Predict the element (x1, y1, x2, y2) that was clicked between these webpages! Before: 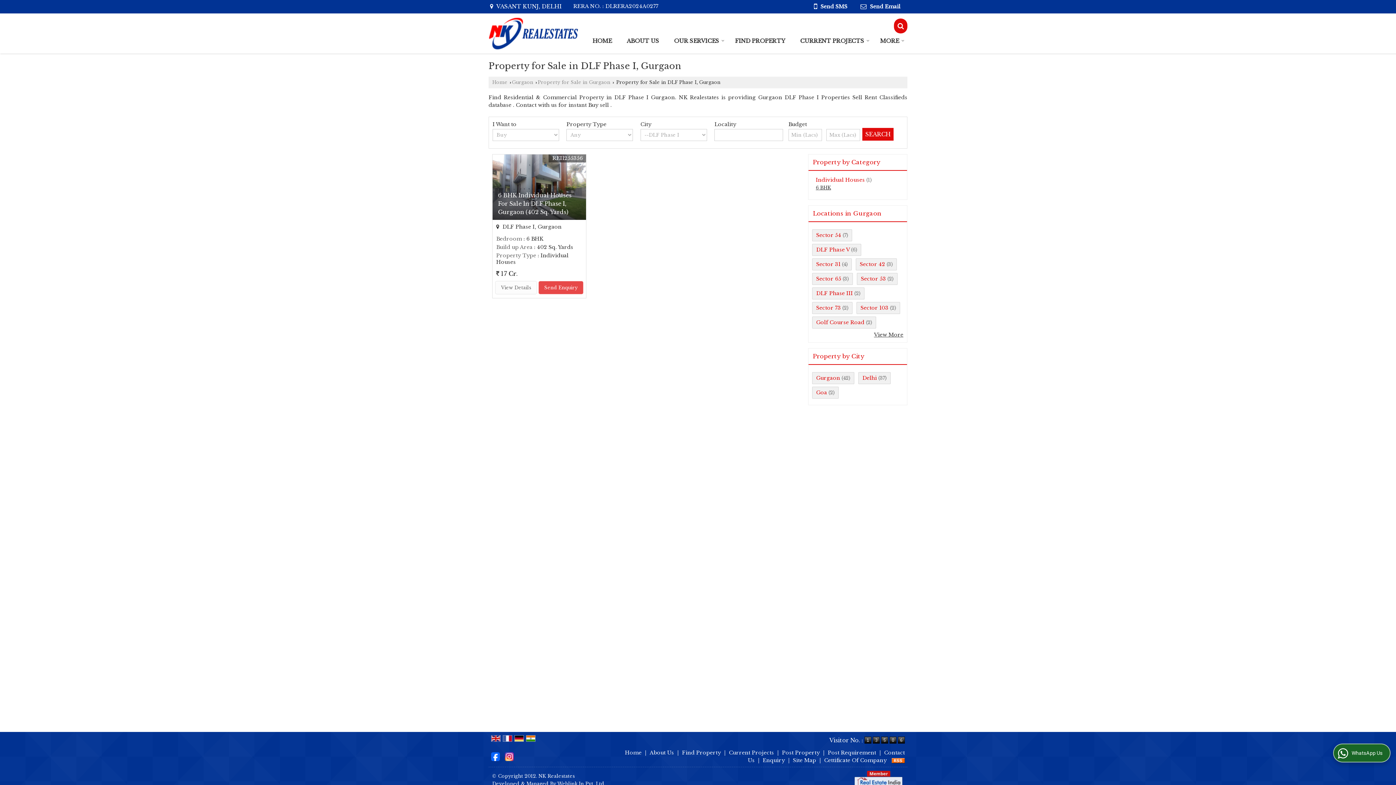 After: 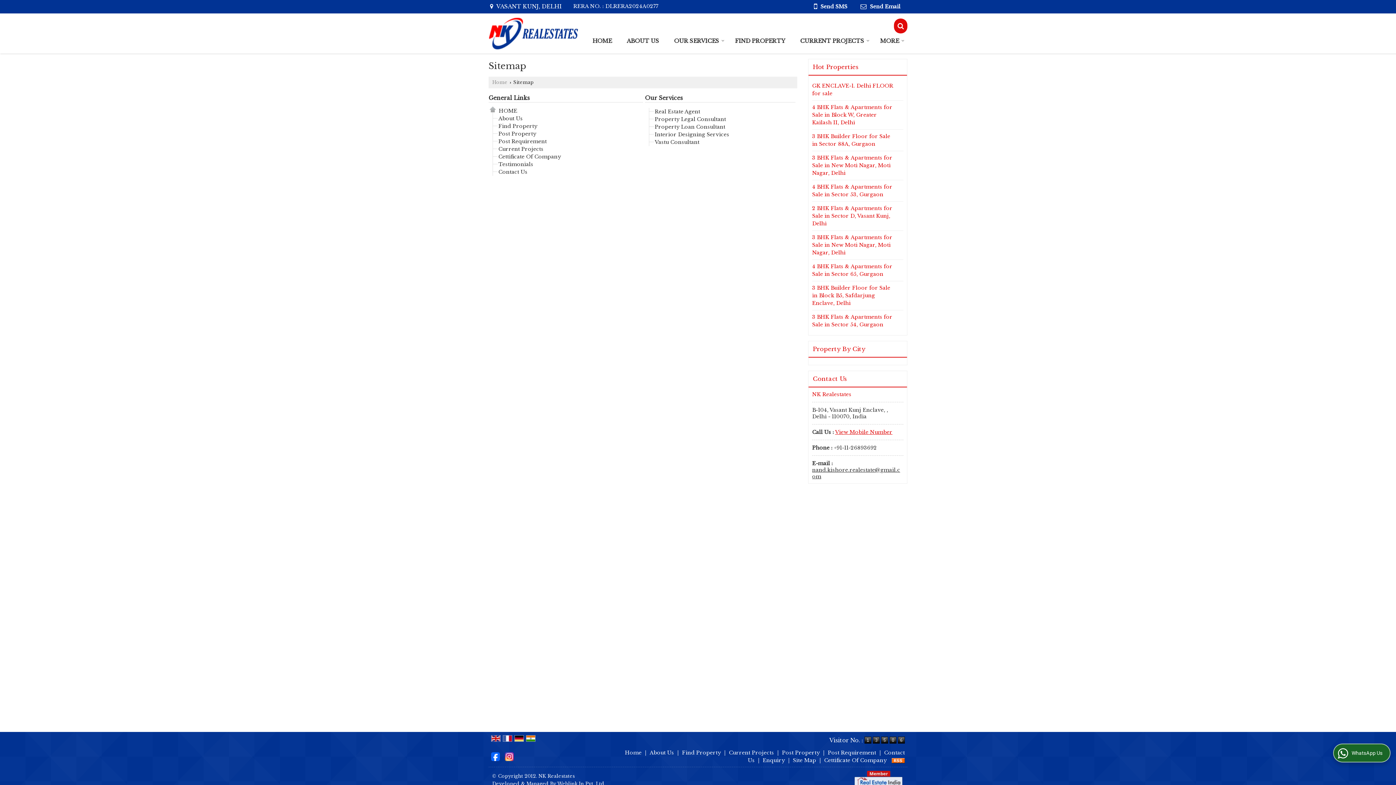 Action: bbox: (793, 757, 816, 764) label: Site Map